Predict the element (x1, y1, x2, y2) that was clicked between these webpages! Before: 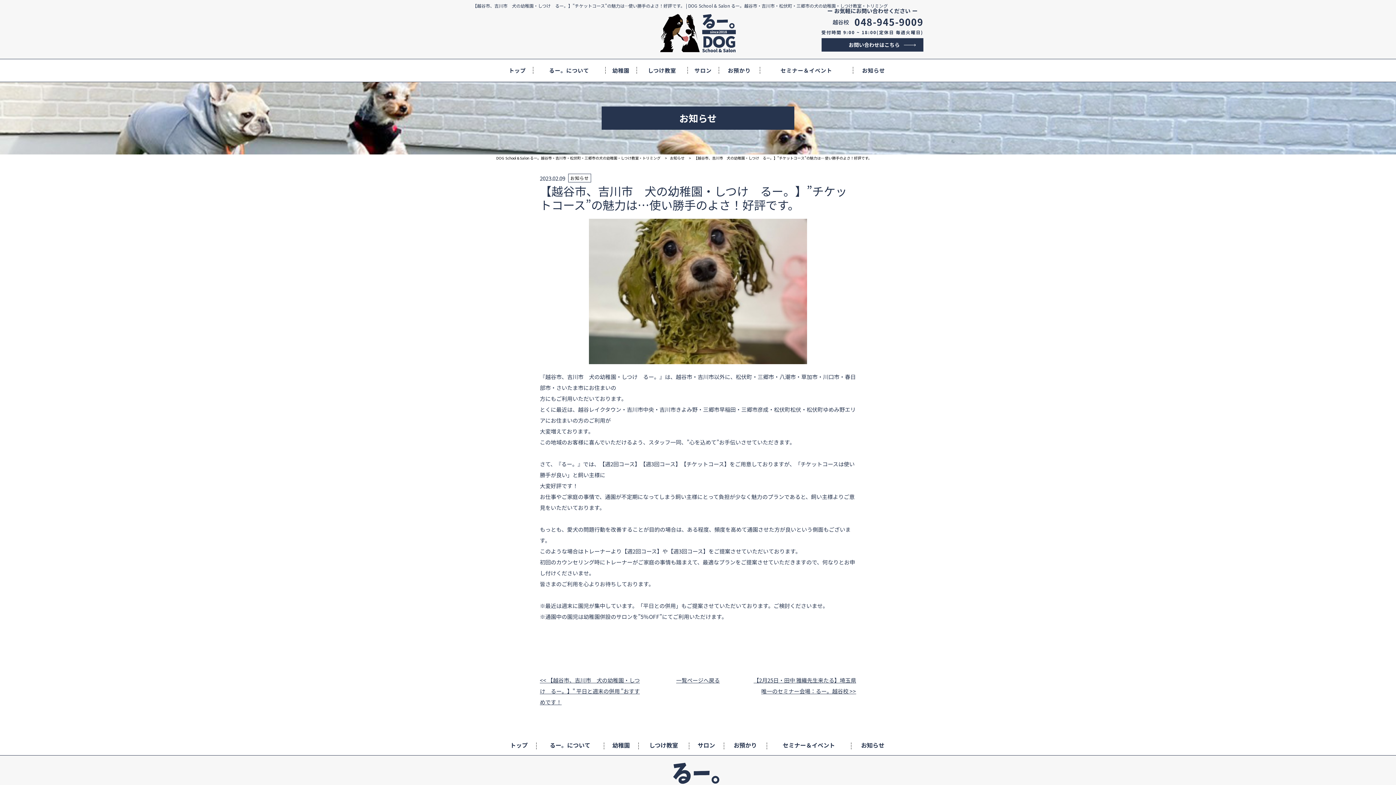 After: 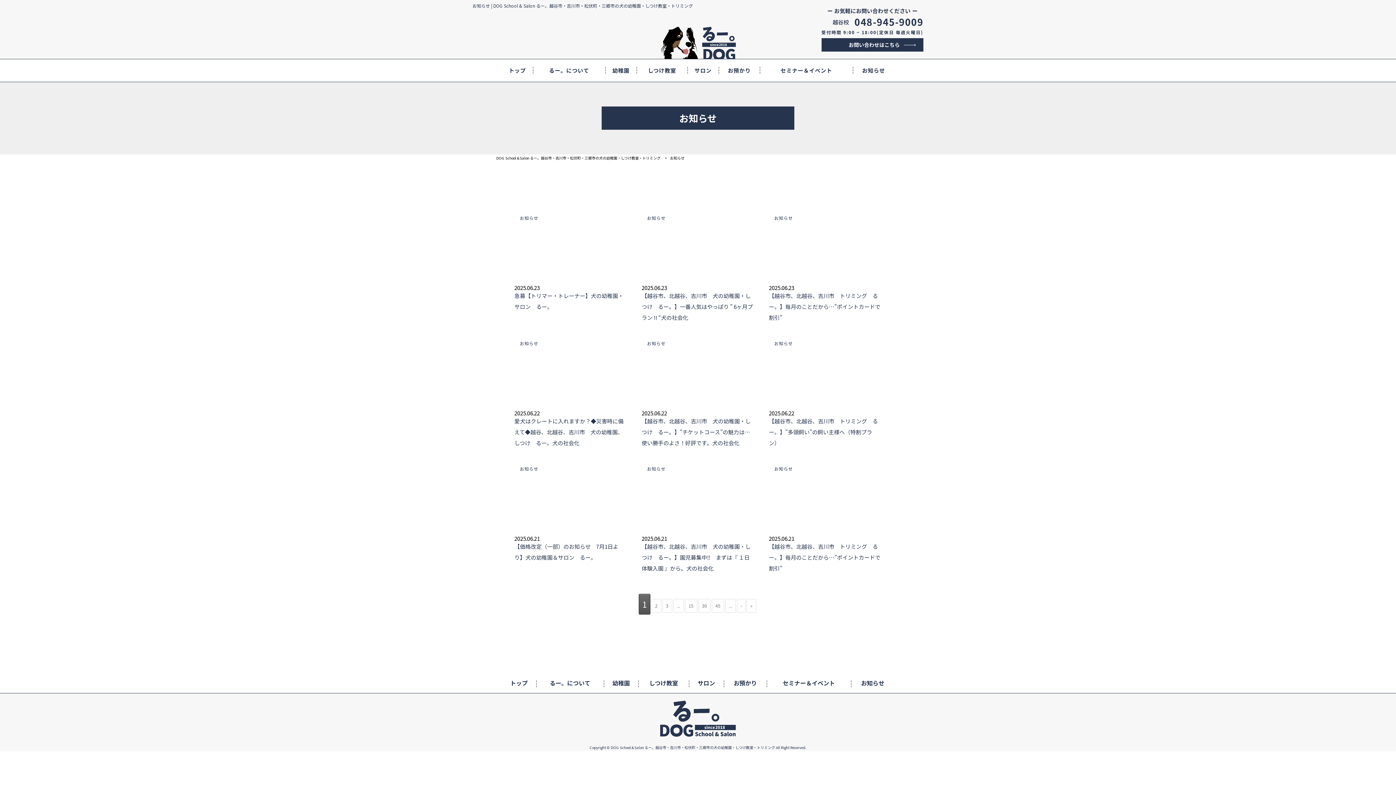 Action: bbox: (851, 742, 894, 748) label: お知らせ
